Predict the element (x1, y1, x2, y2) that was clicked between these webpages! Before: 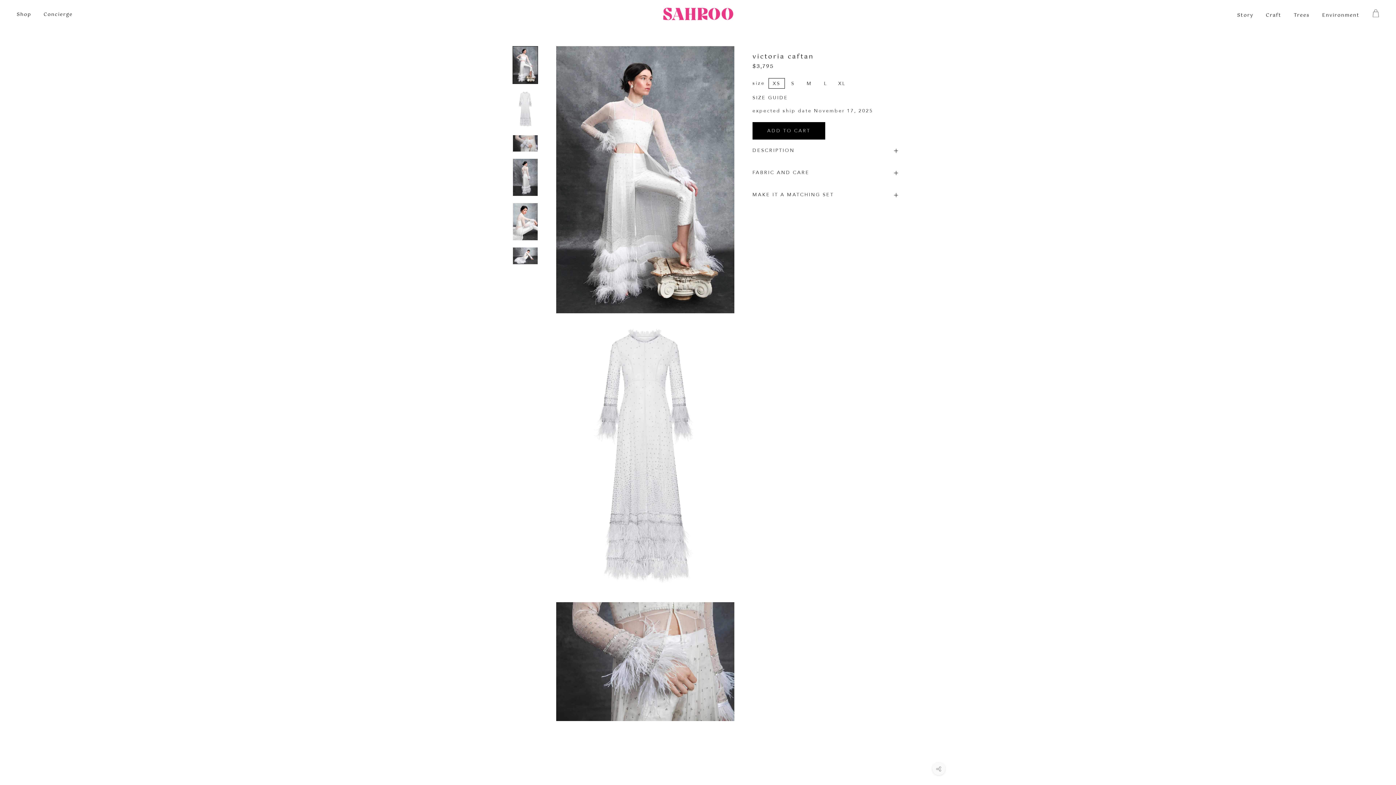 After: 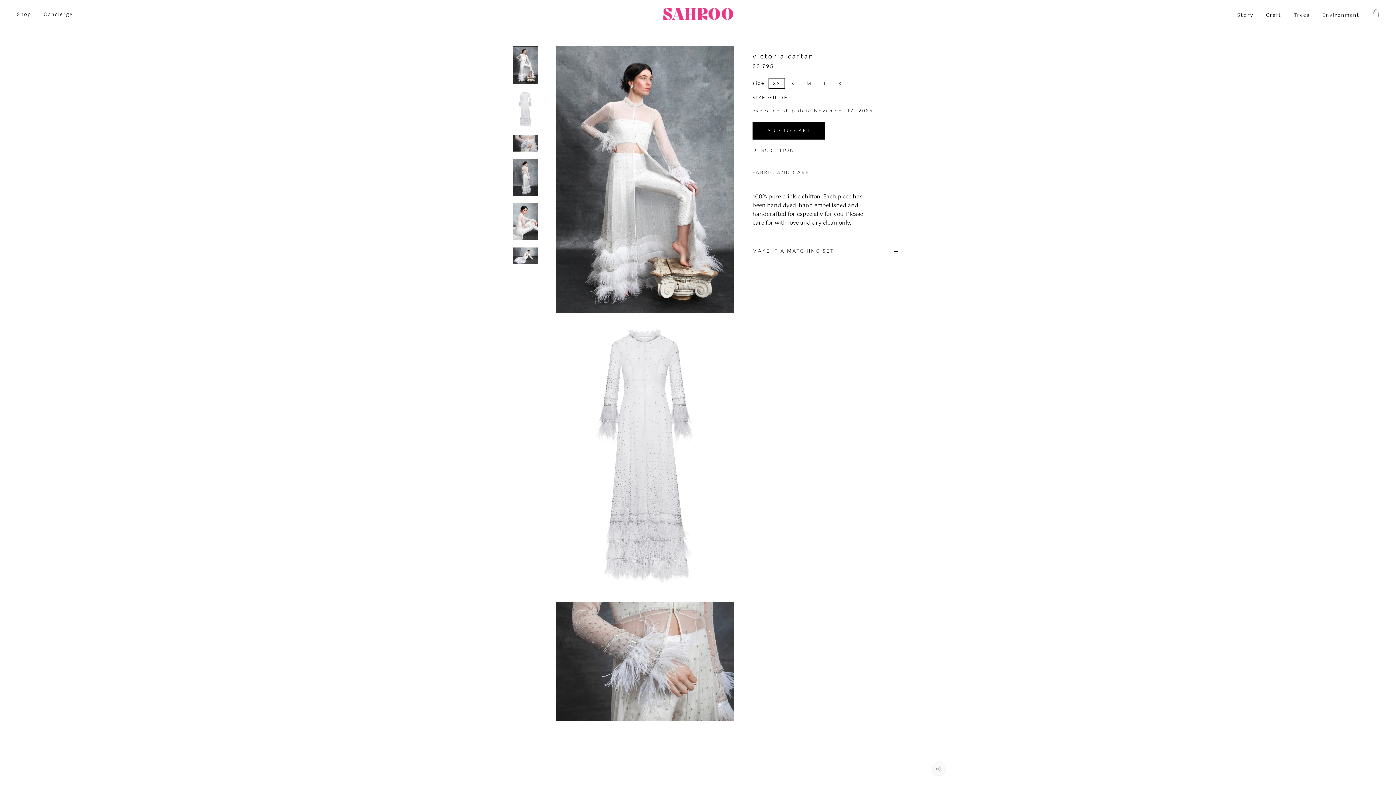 Action: bbox: (752, 161, 898, 184) label: FABRIC AND CARE